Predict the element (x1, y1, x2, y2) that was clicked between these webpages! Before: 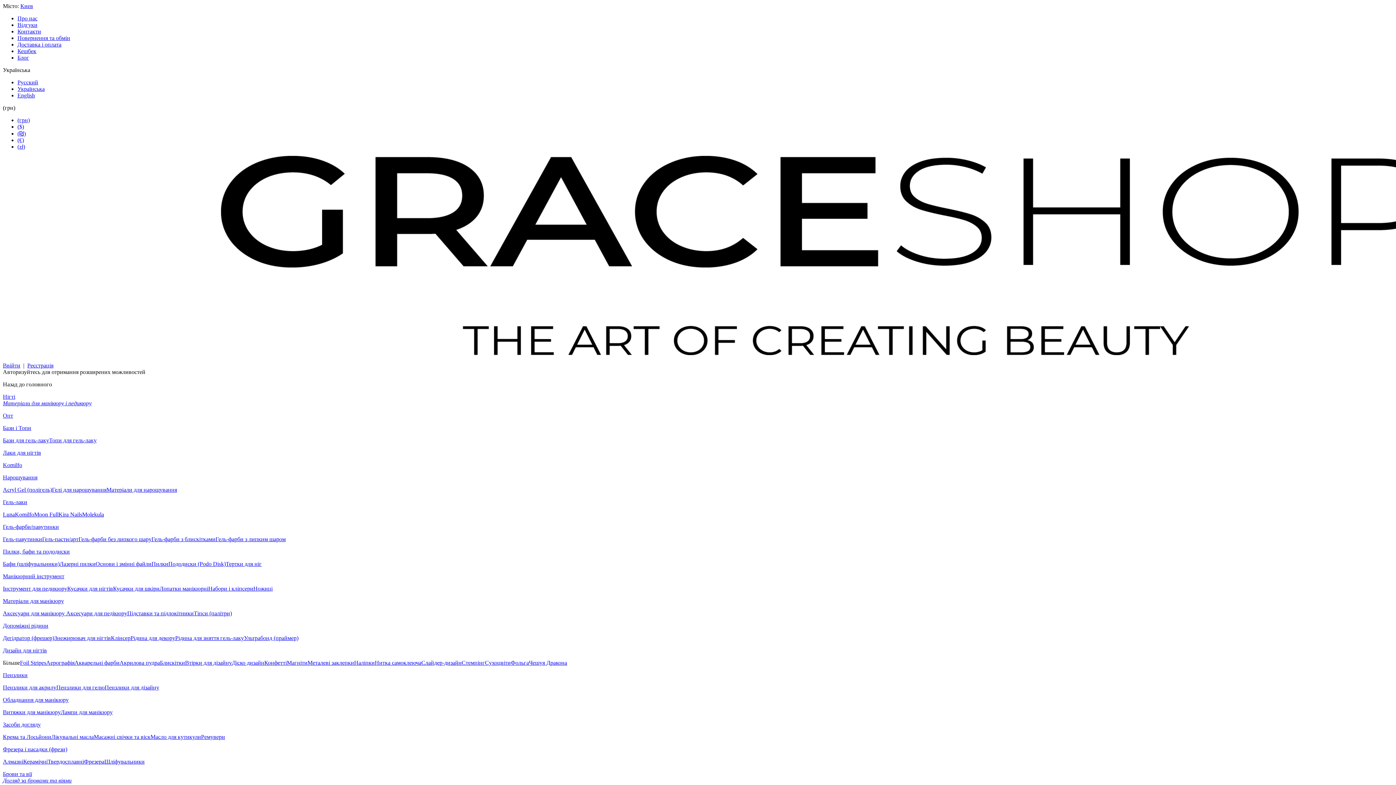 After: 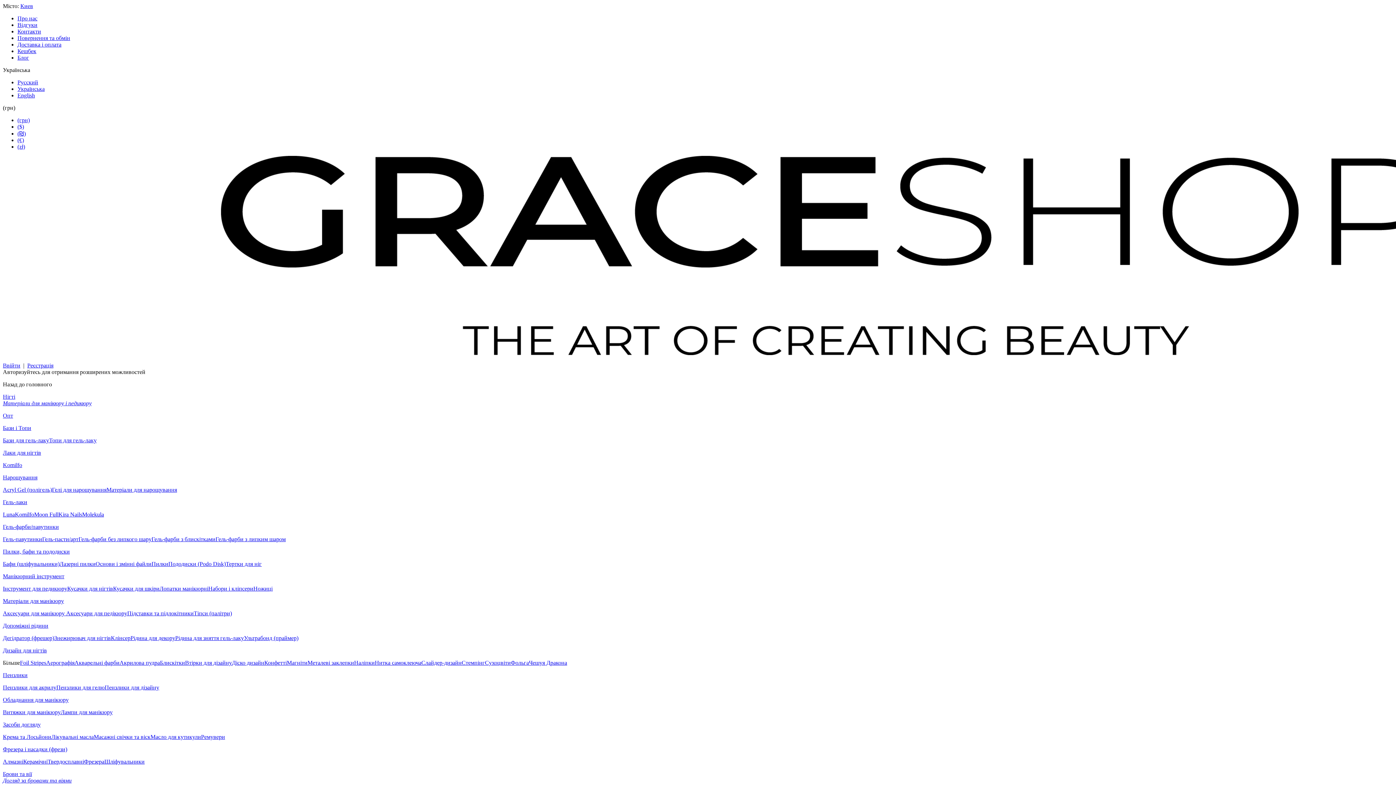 Action: label: Ножиці bbox: (253, 585, 272, 592)